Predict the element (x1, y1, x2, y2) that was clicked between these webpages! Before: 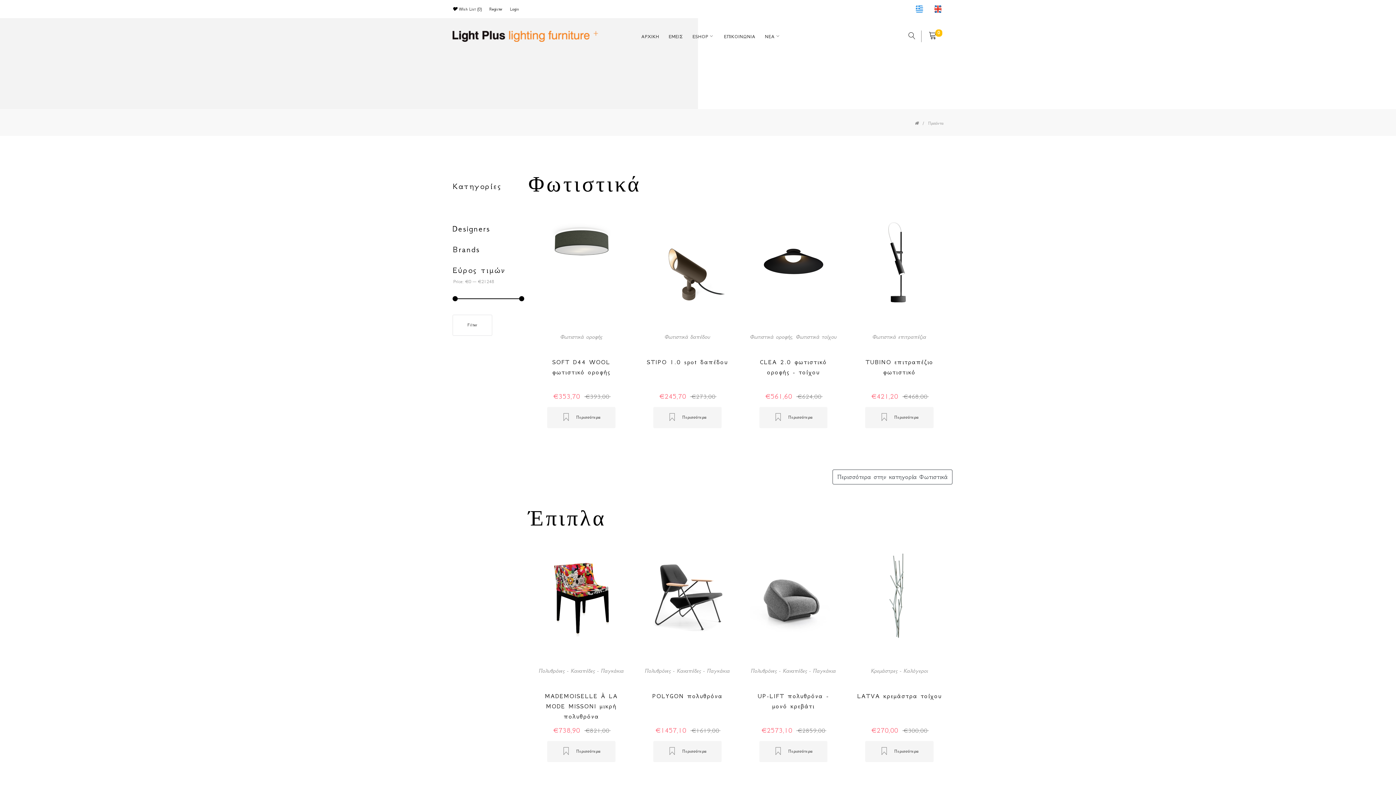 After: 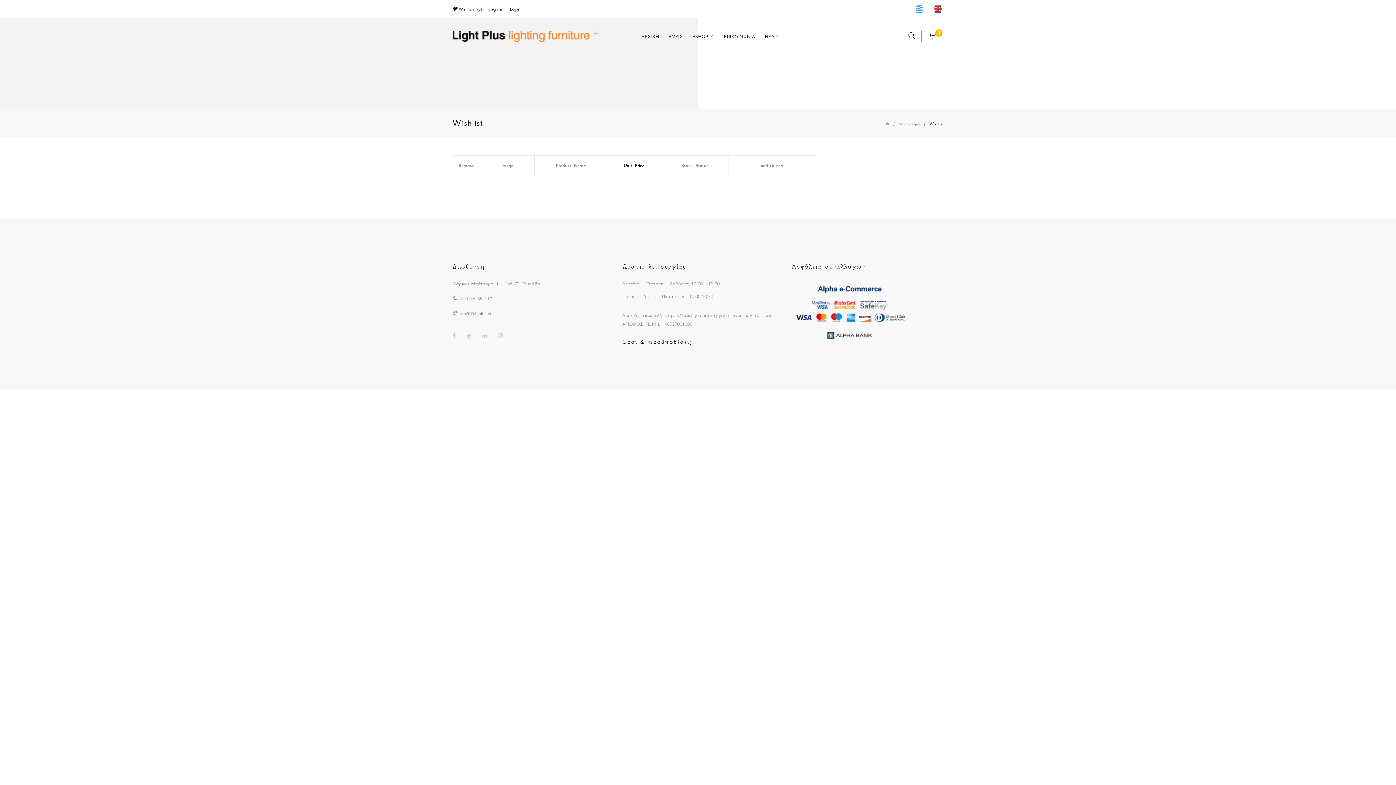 Action: label:  Wish List (0) bbox: (452, 6, 481, 11)